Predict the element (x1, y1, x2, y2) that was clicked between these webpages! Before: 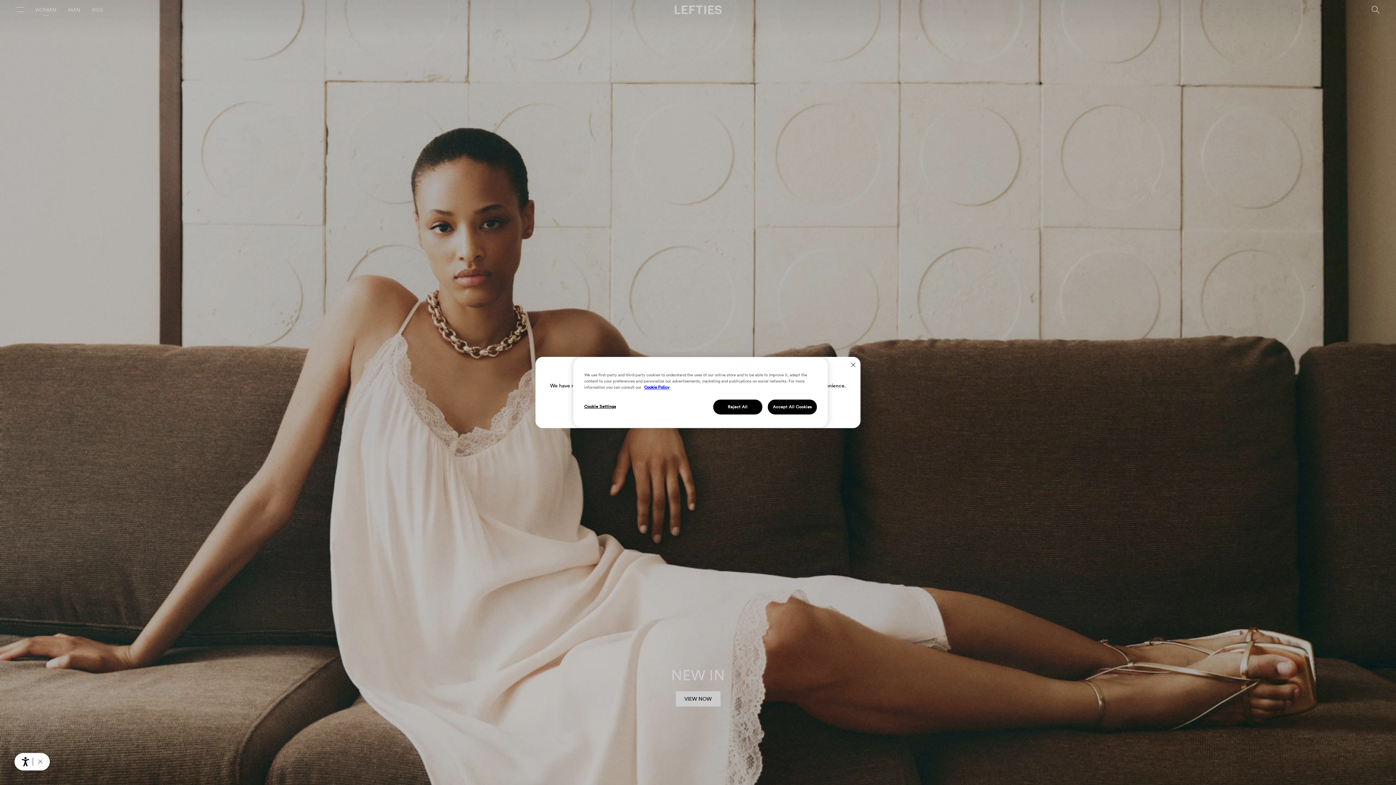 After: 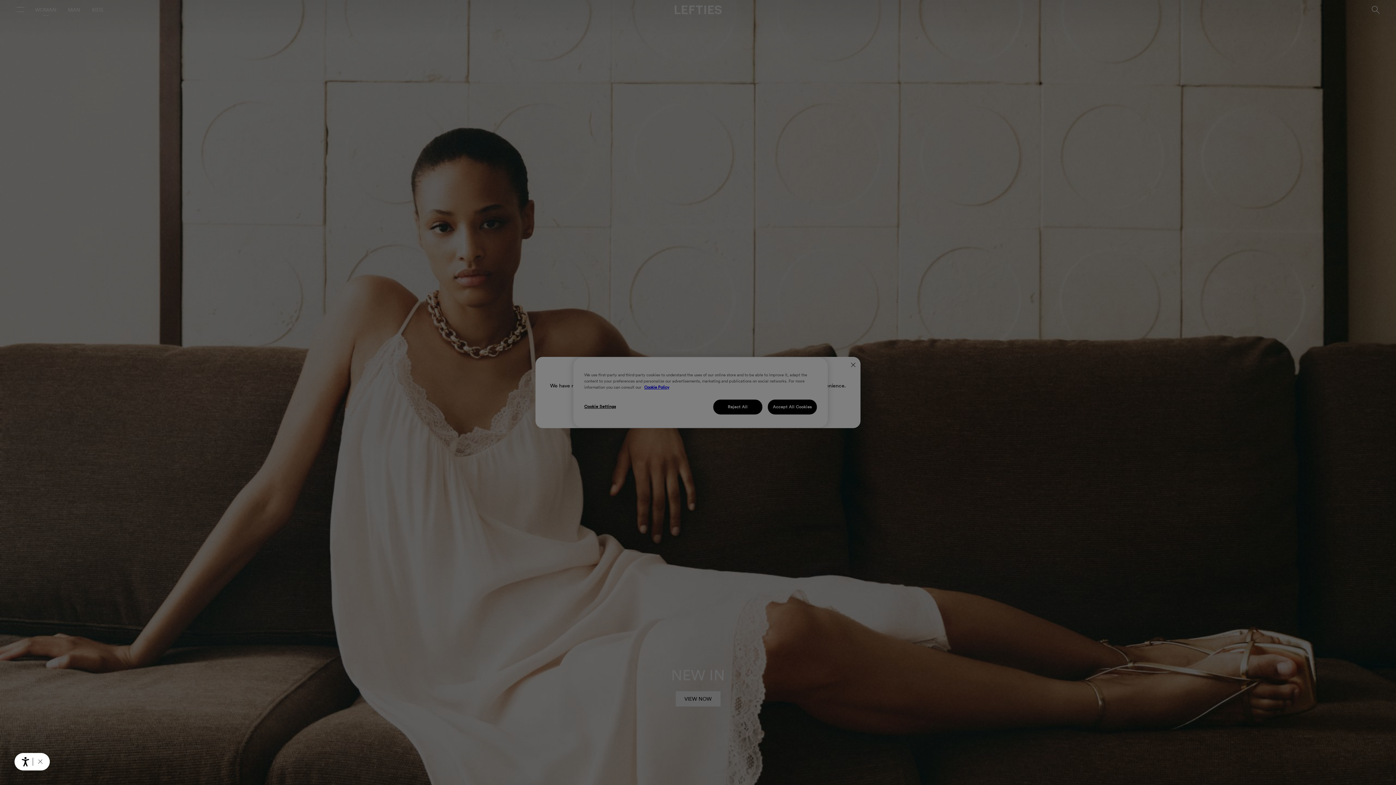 Action: bbox: (584, 399, 633, 414) label: Cookie Settings